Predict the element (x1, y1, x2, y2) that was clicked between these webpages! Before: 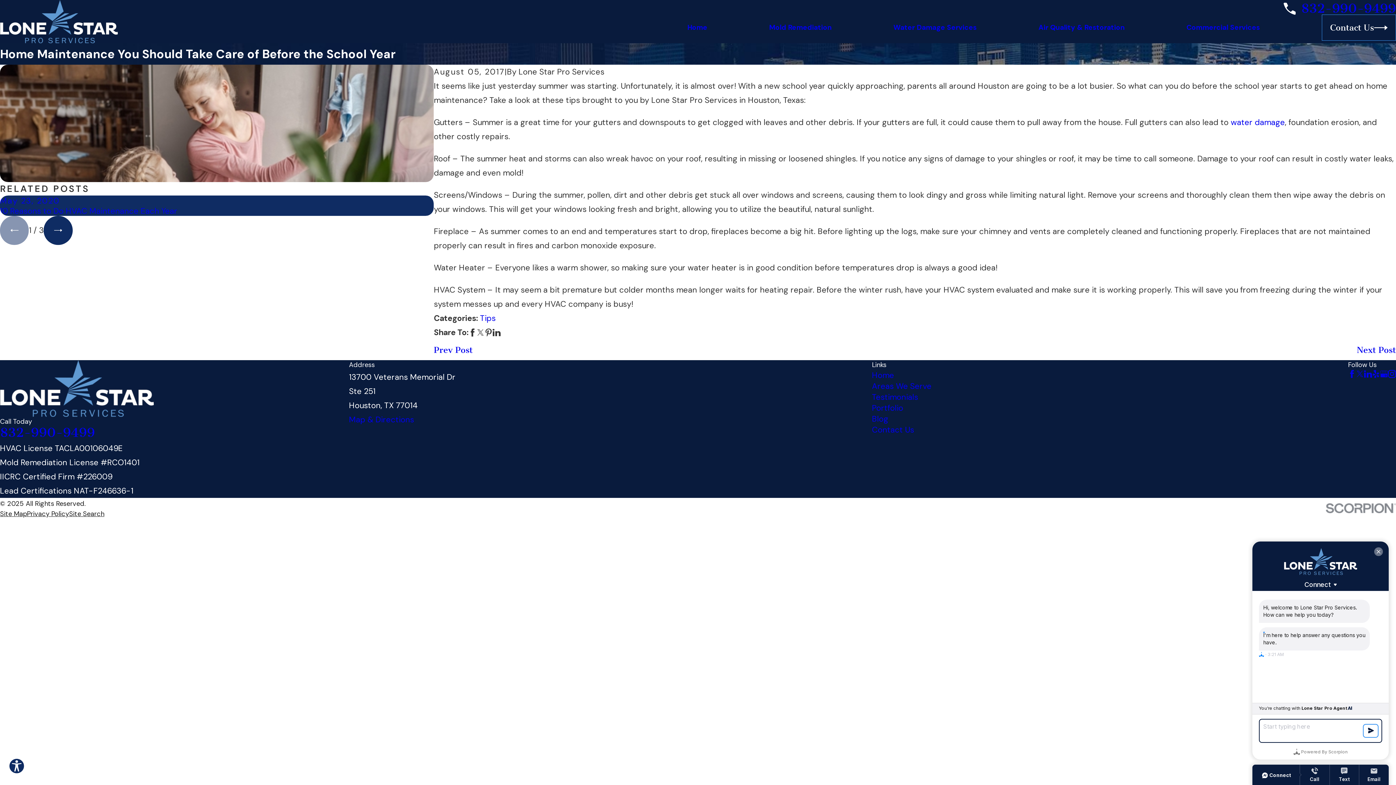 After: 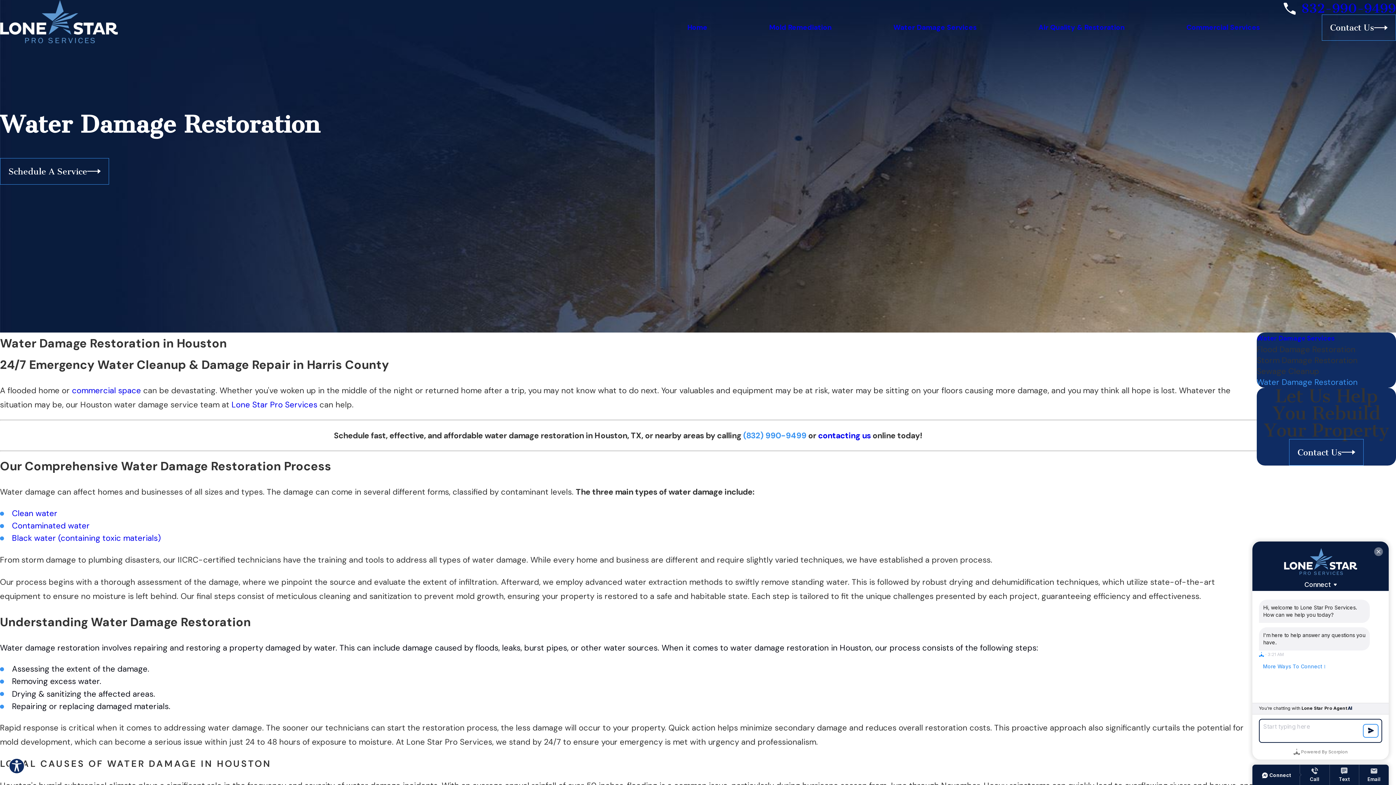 Action: label: Water Damage Services bbox: (893, 14, 976, 40)